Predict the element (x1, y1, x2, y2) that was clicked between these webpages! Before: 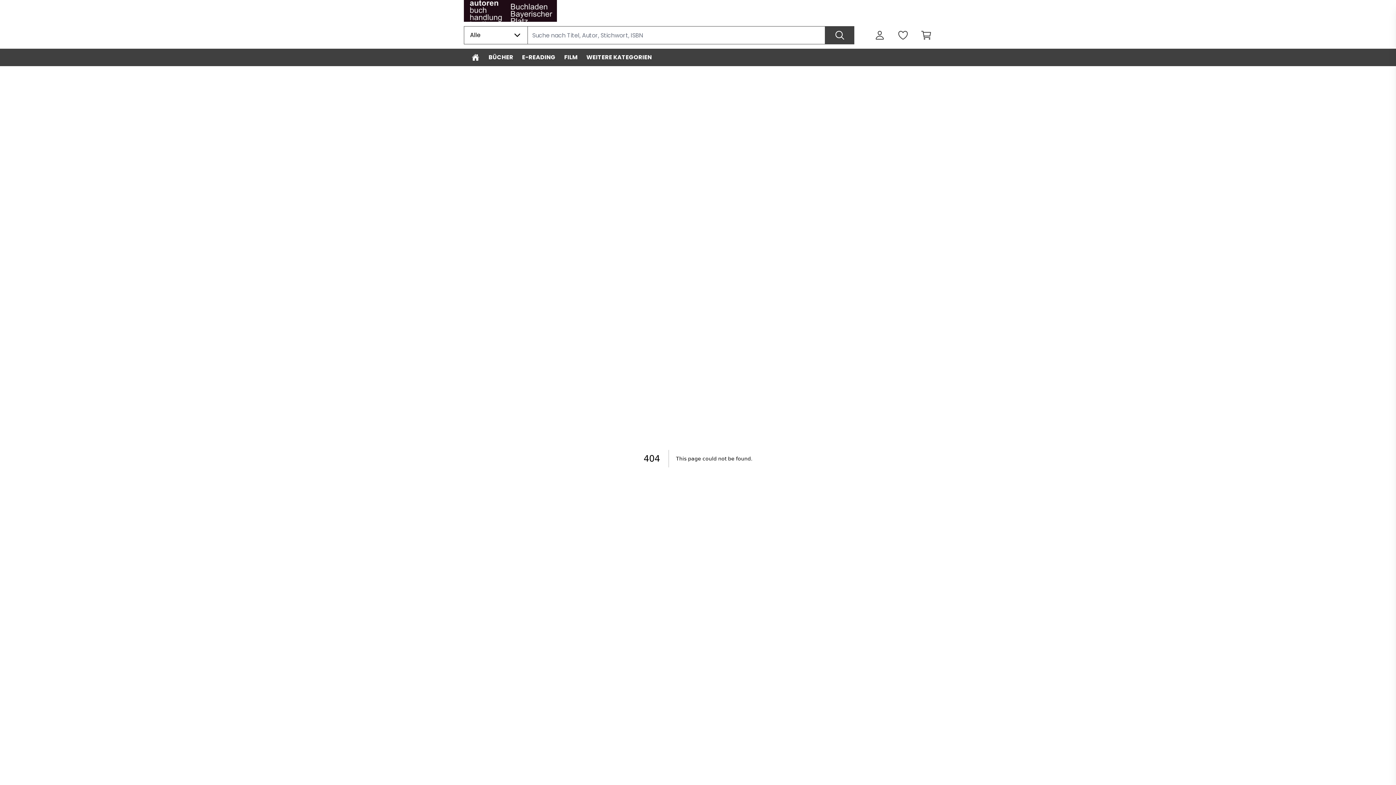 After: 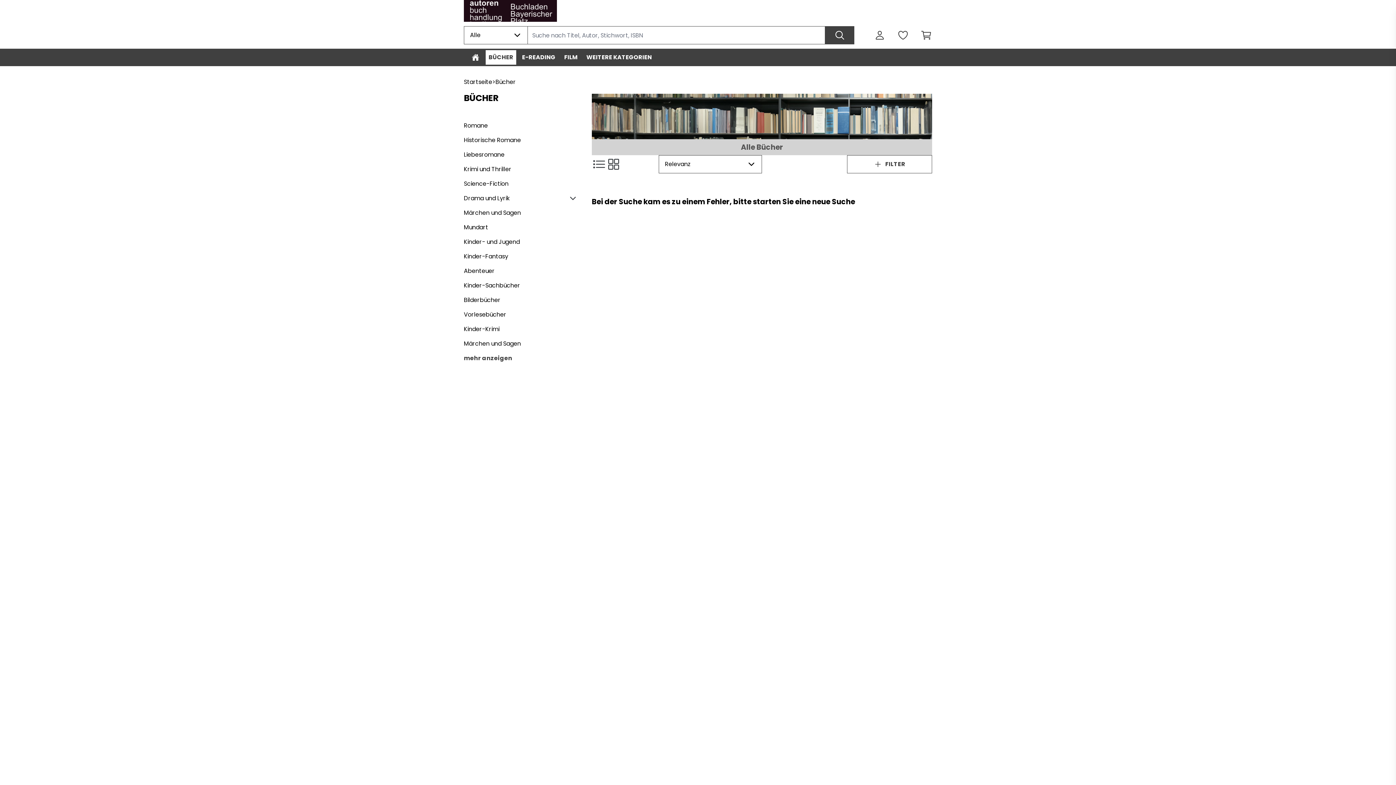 Action: bbox: (484, 48, 517, 66) label: BÜCHER